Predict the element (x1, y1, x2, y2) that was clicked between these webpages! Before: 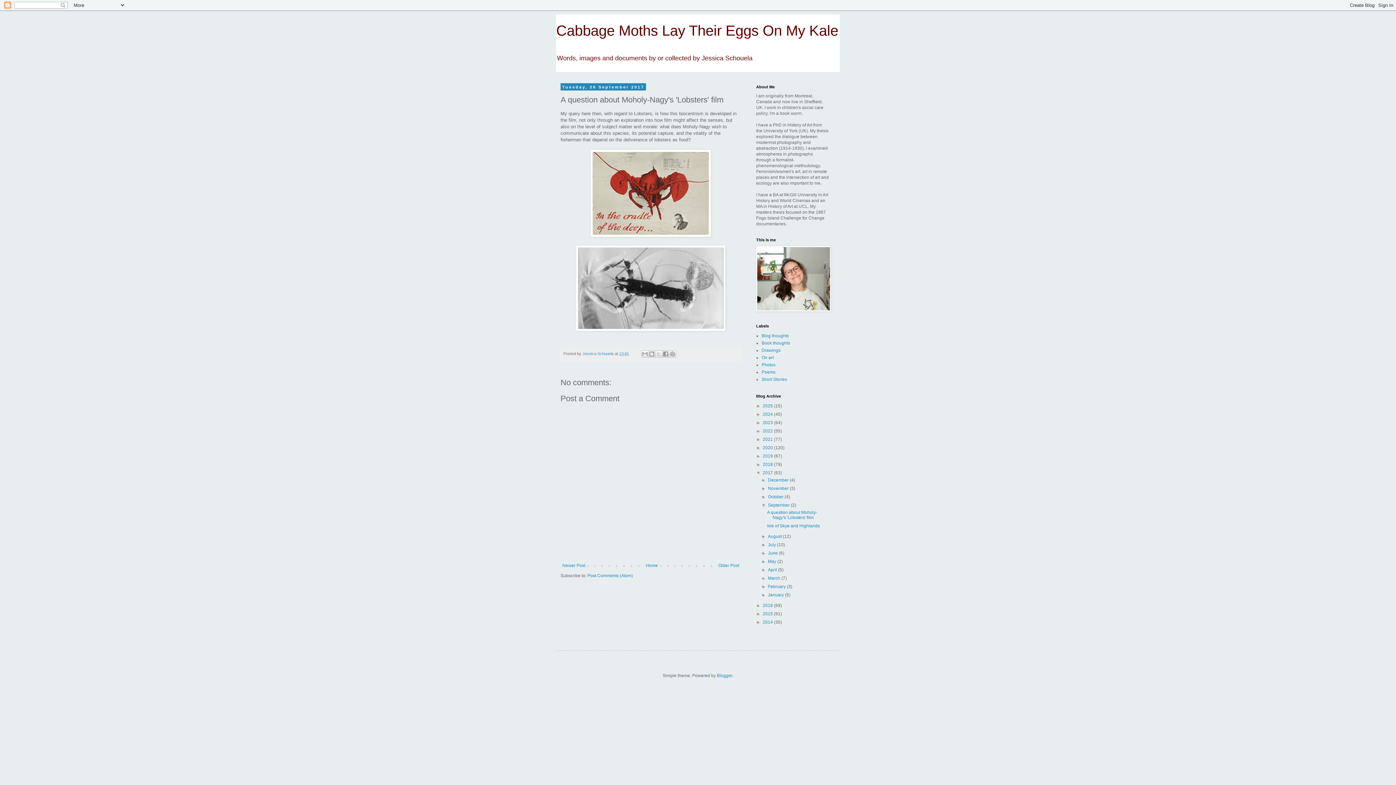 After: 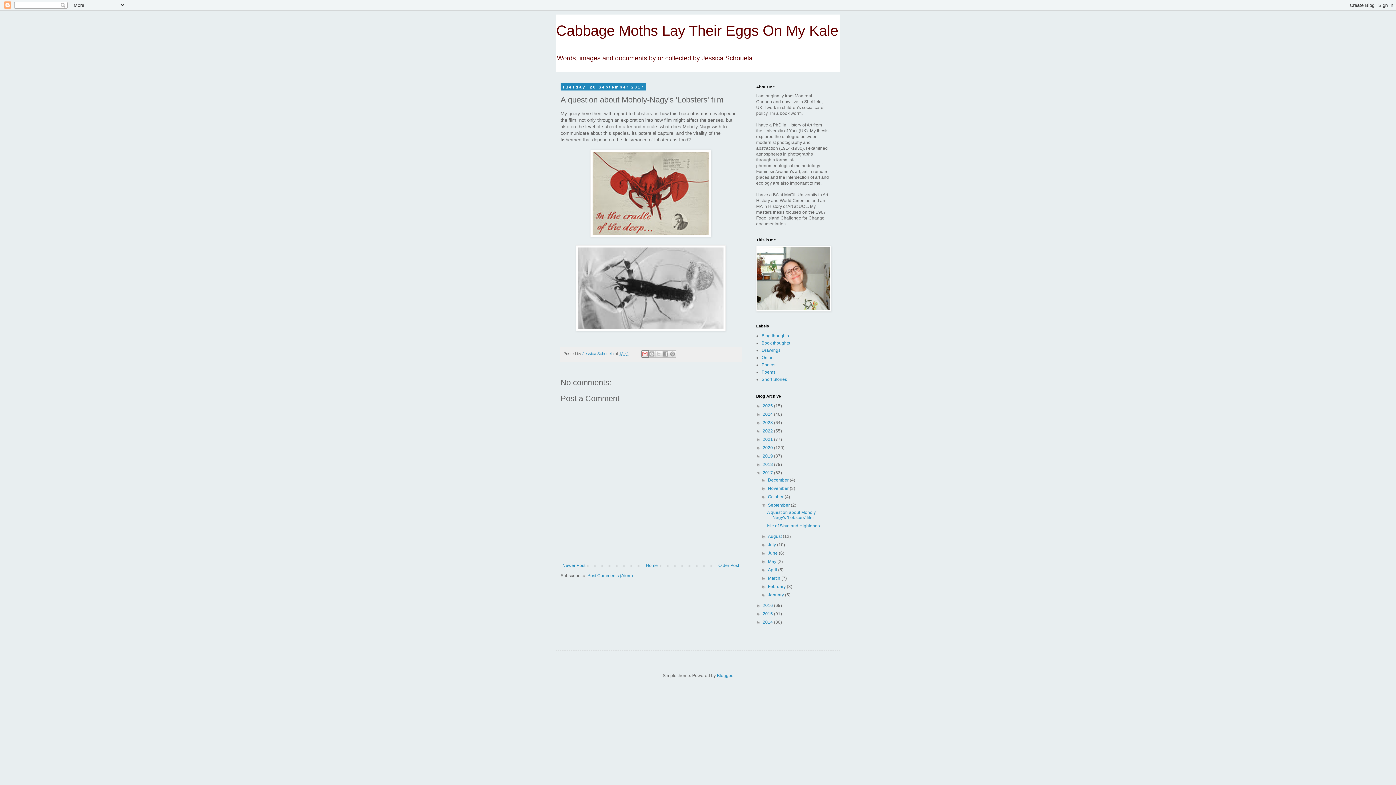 Action: label: Email This bbox: (641, 350, 648, 357)